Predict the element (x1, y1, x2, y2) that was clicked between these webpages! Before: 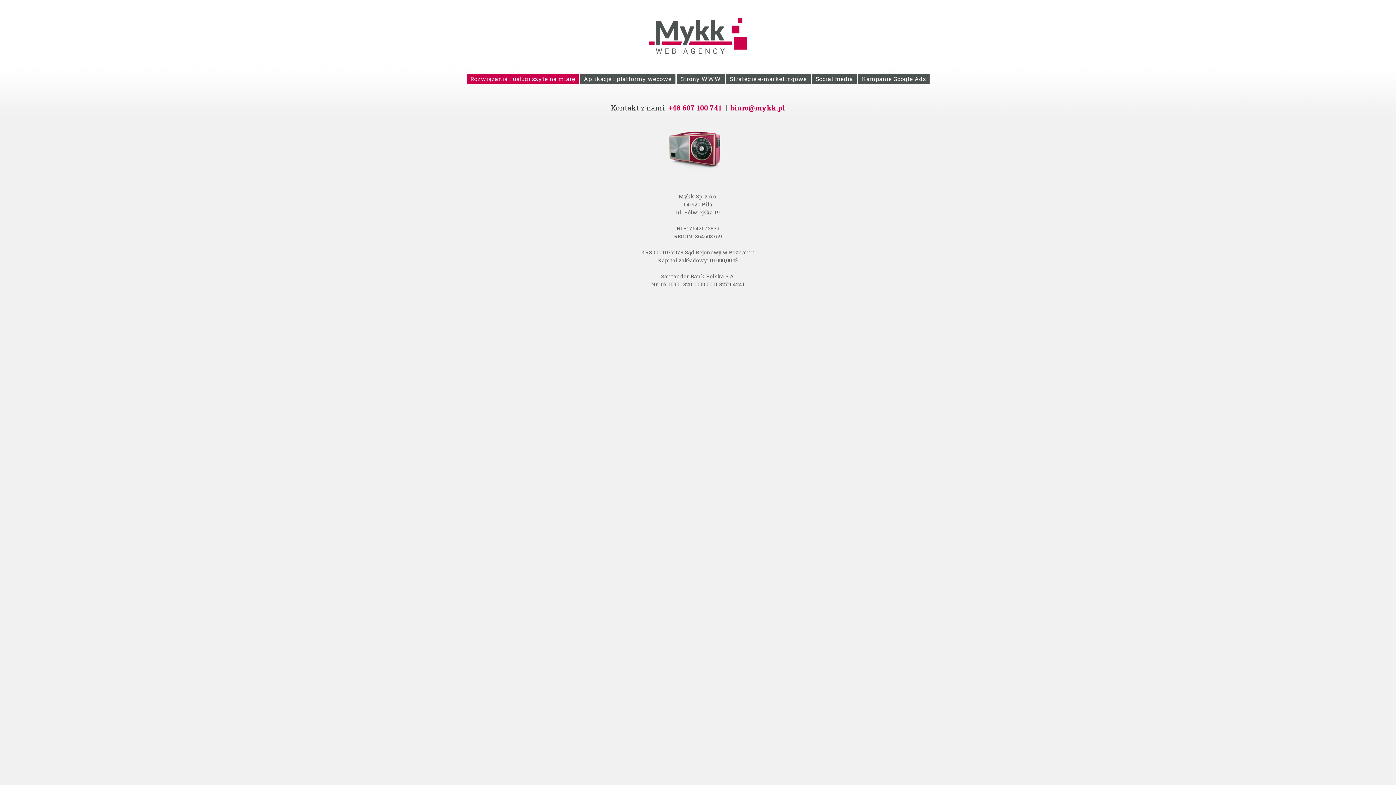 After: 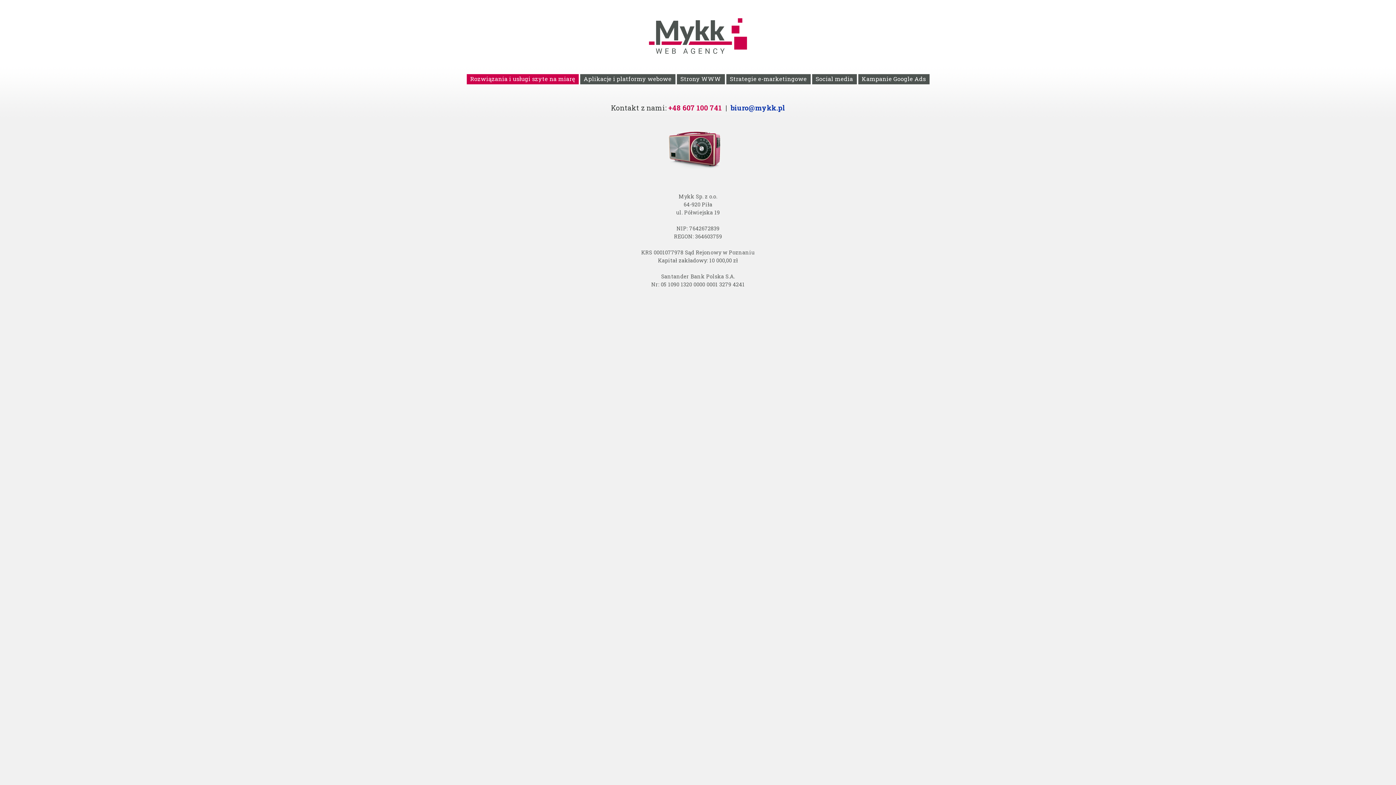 Action: bbox: (730, 103, 785, 112) label: biuro@mykk.pl